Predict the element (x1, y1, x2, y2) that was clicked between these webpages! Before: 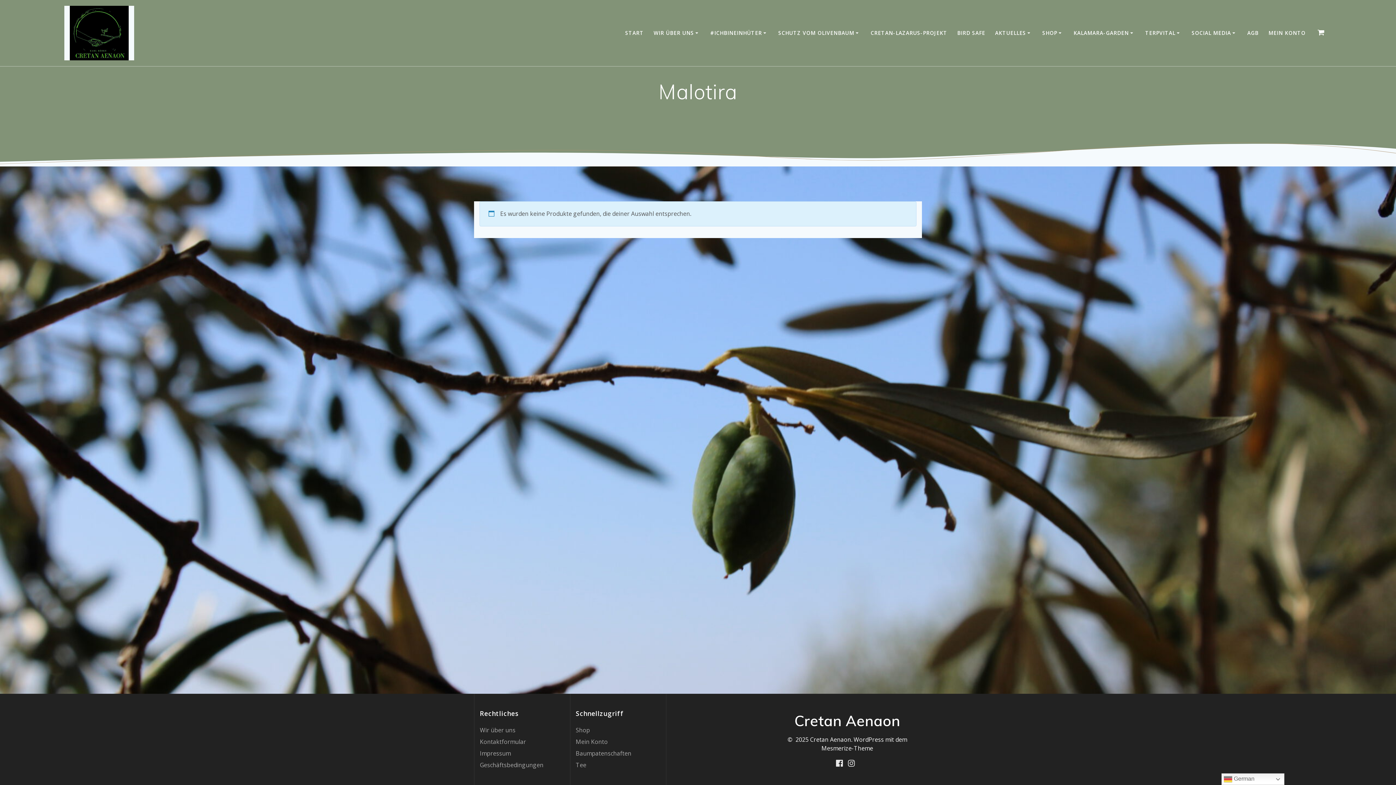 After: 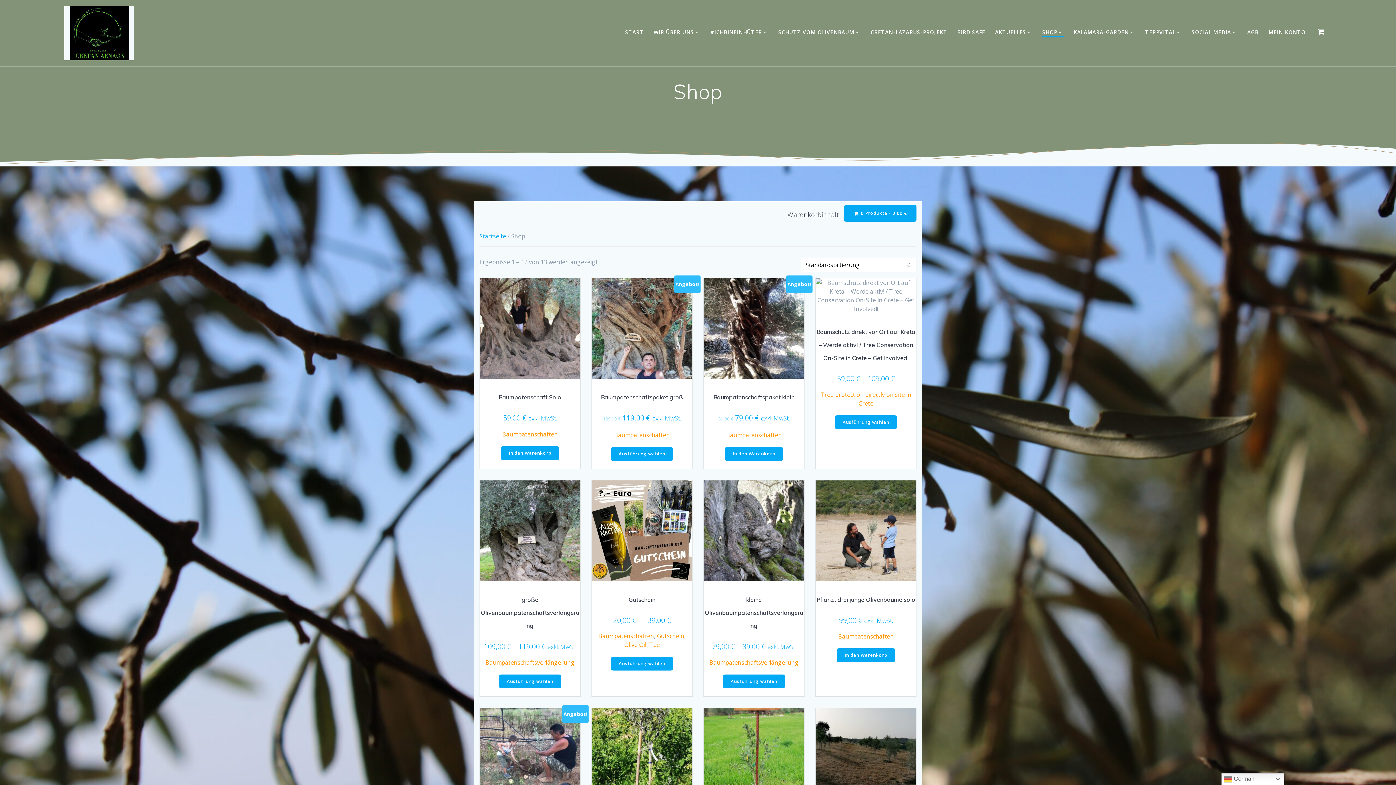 Action: bbox: (1042, 29, 1063, 37) label: SHOP